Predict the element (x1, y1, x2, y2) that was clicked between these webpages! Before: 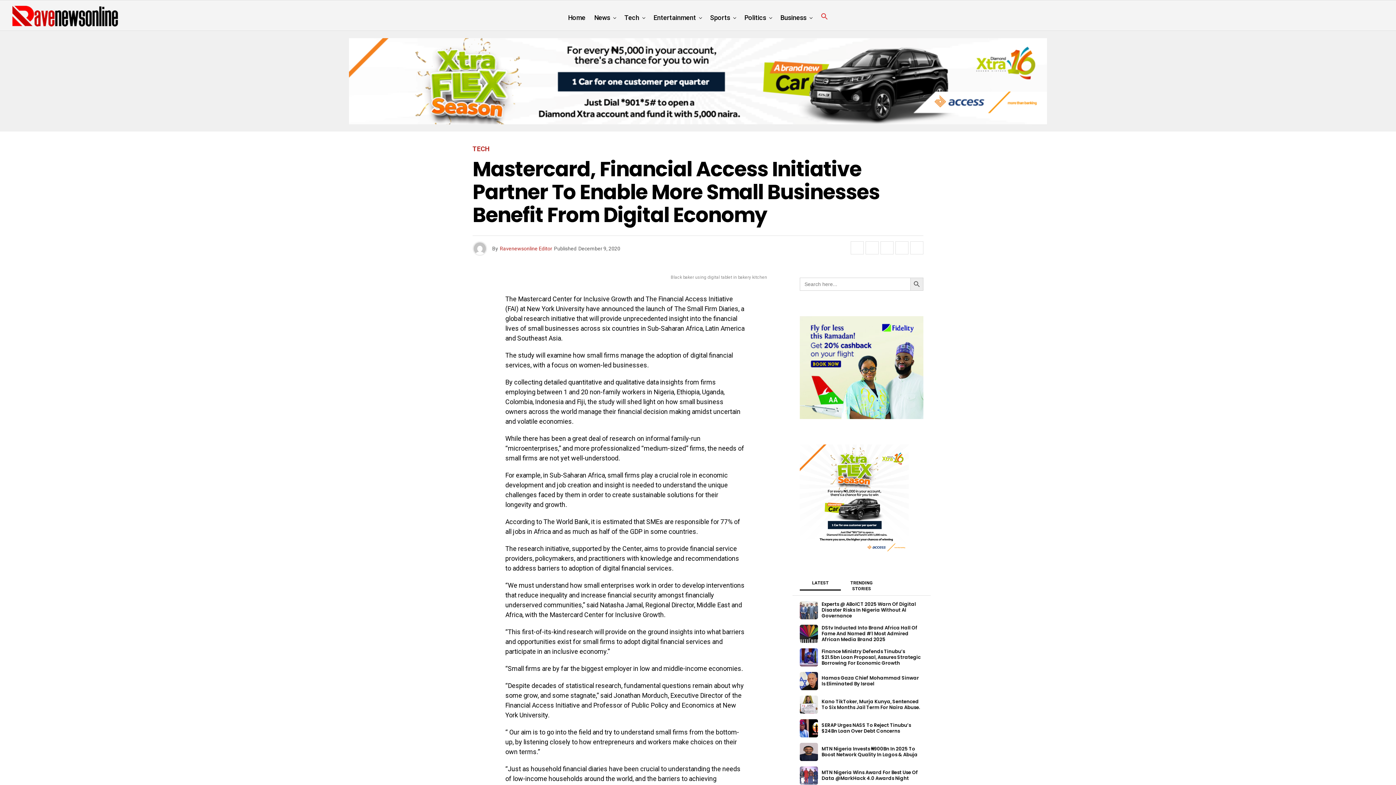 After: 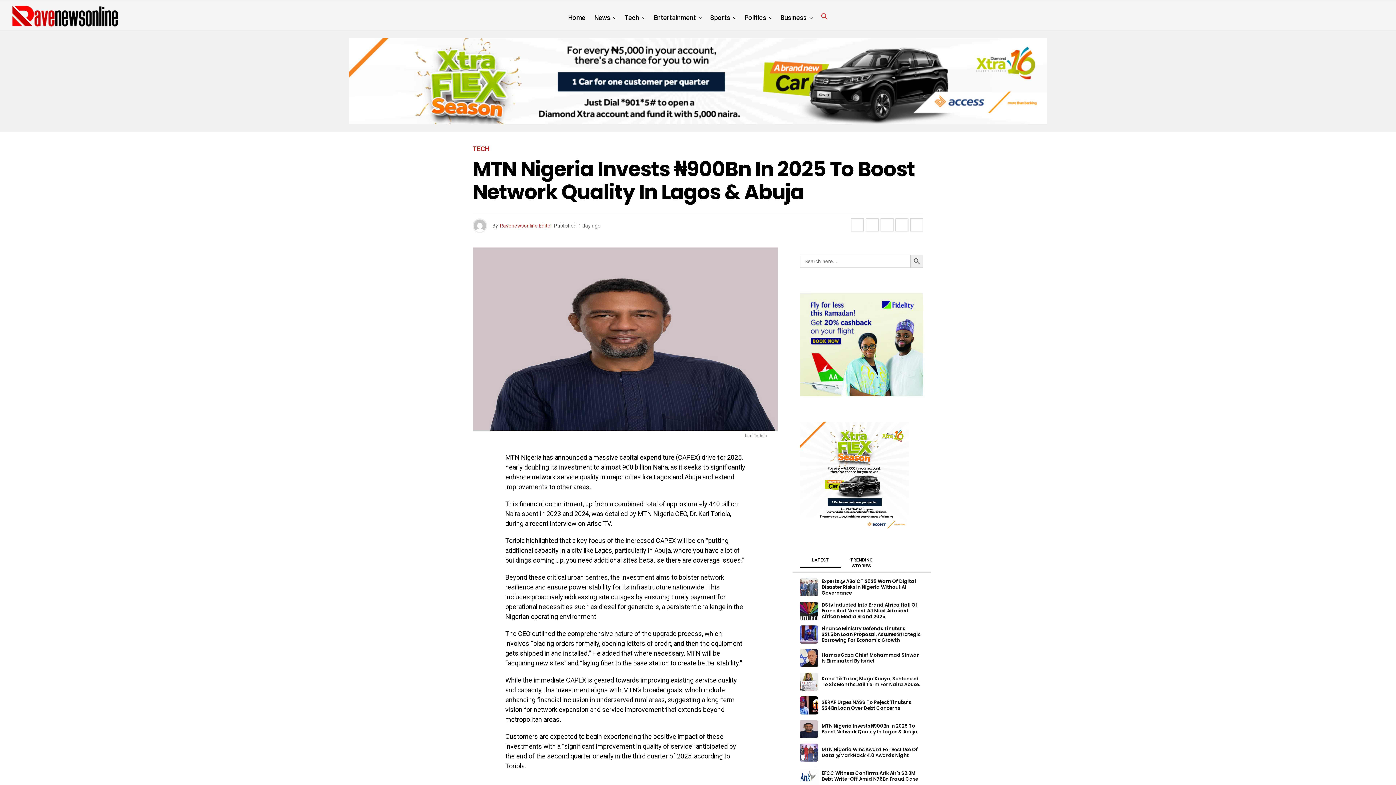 Action: bbox: (800, 743, 818, 761)